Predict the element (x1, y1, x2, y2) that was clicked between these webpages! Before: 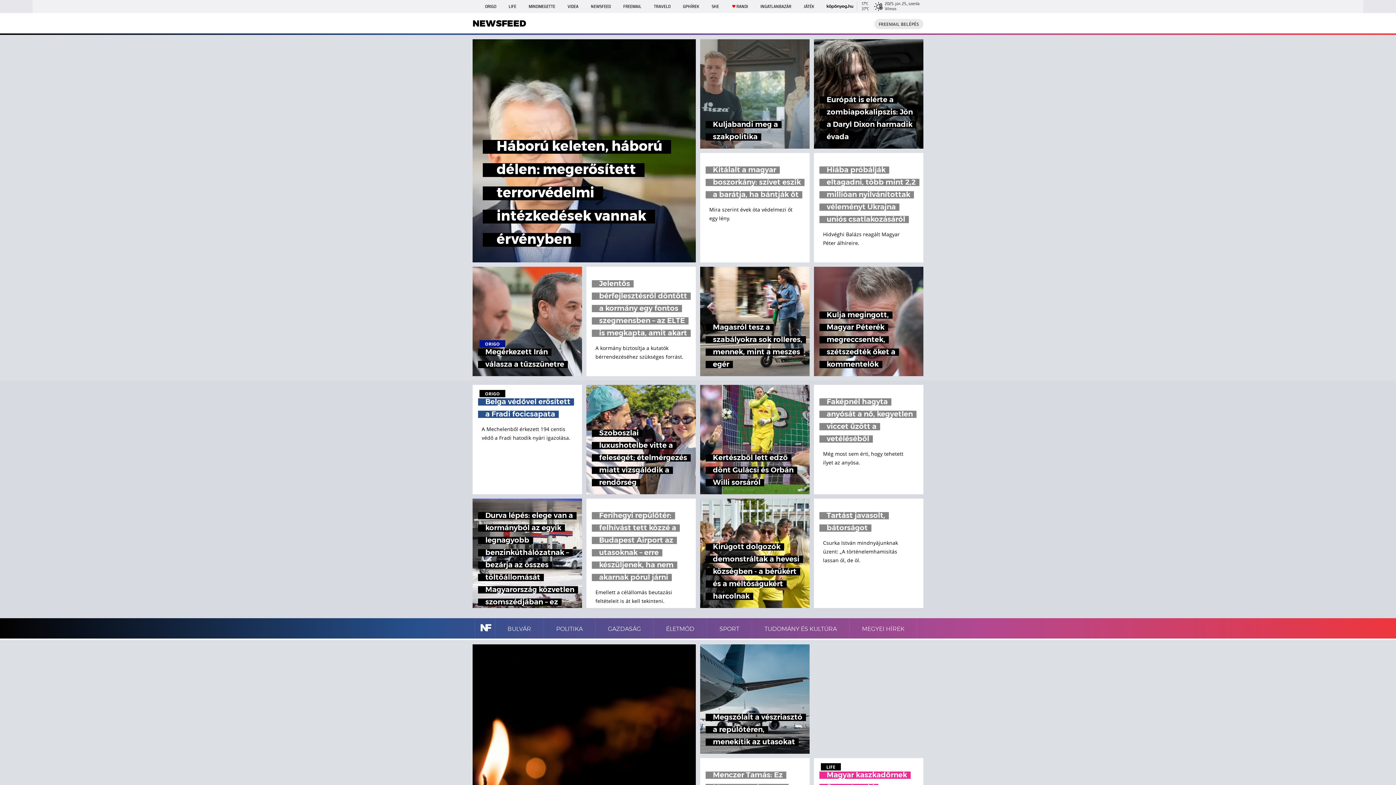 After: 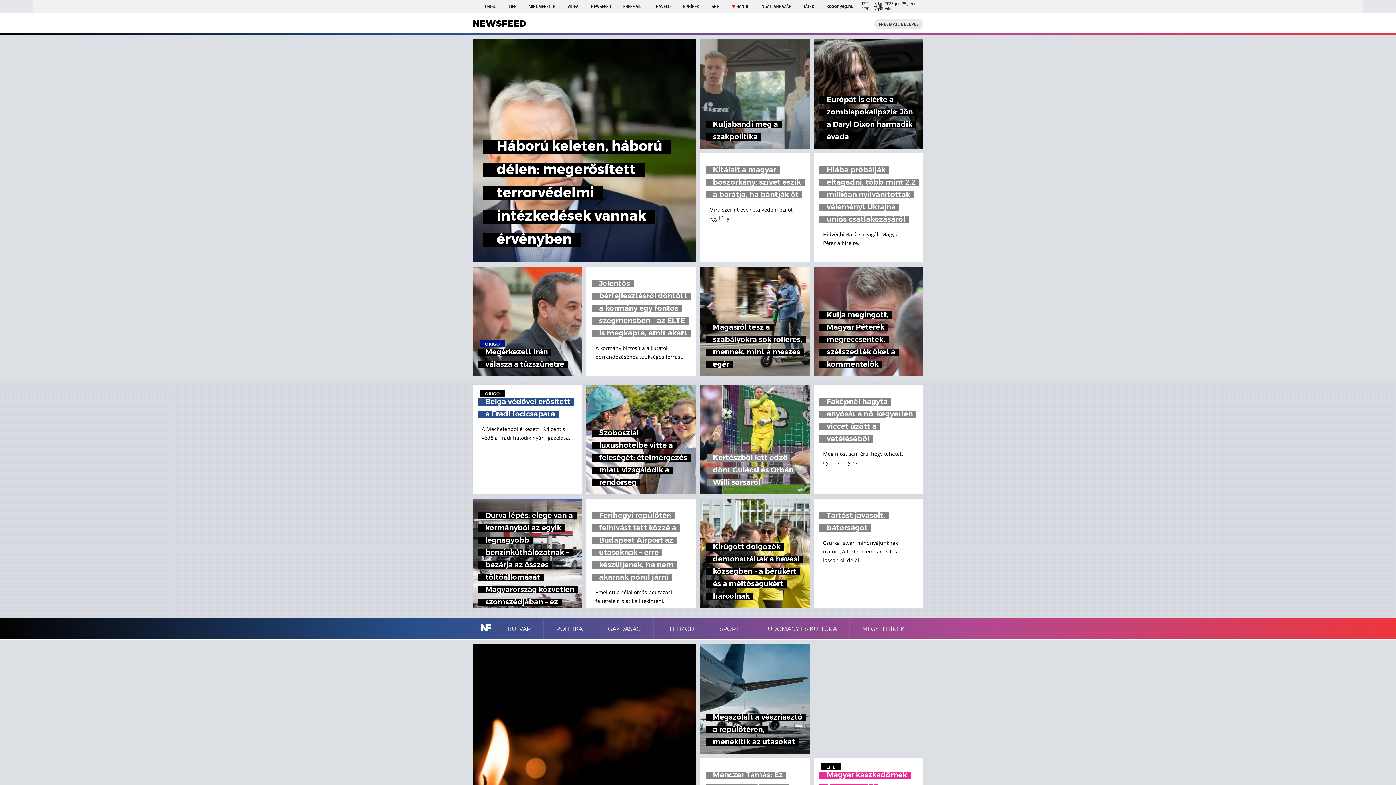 Action: label: Kertészből lett edző dönt Gulácsi és Orbán Willi sorsáról bbox: (700, 385, 809, 494)